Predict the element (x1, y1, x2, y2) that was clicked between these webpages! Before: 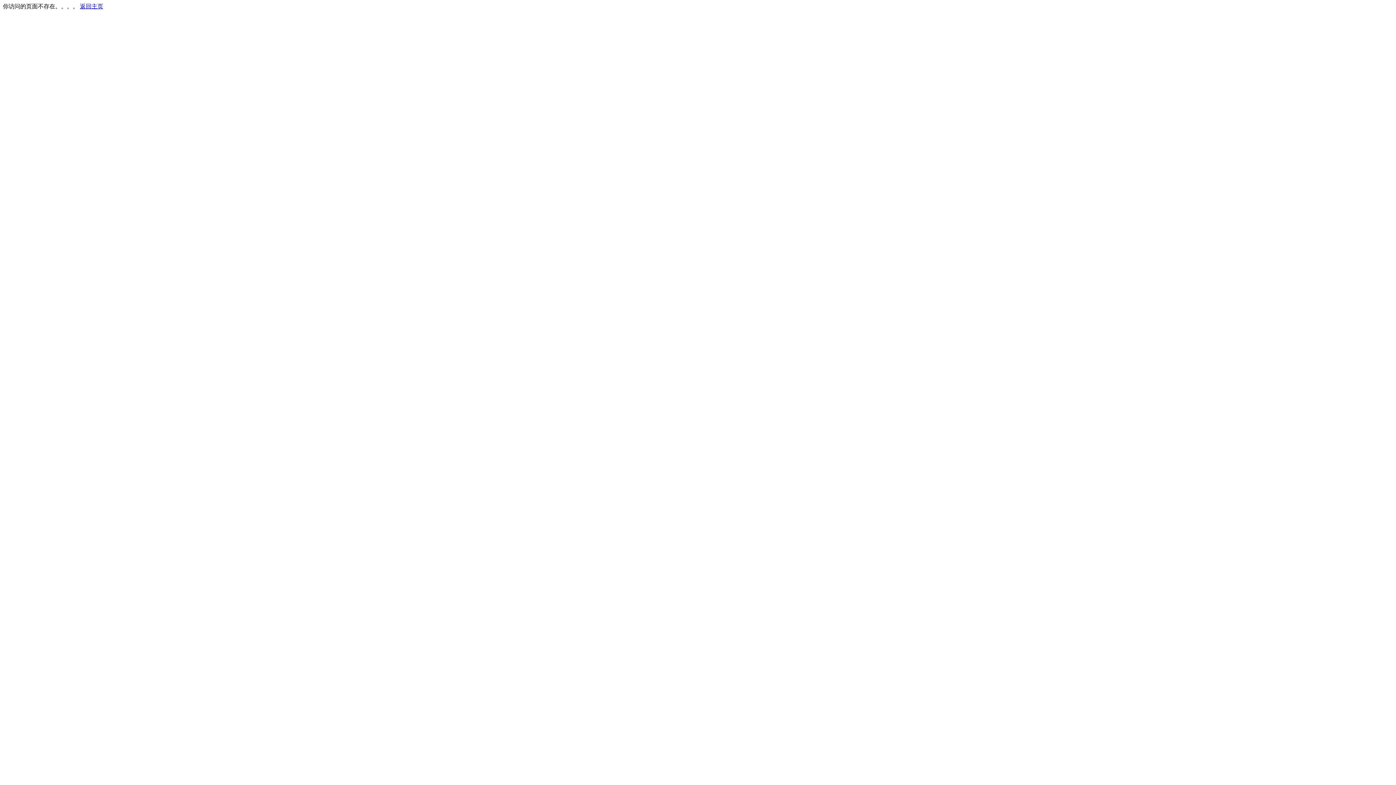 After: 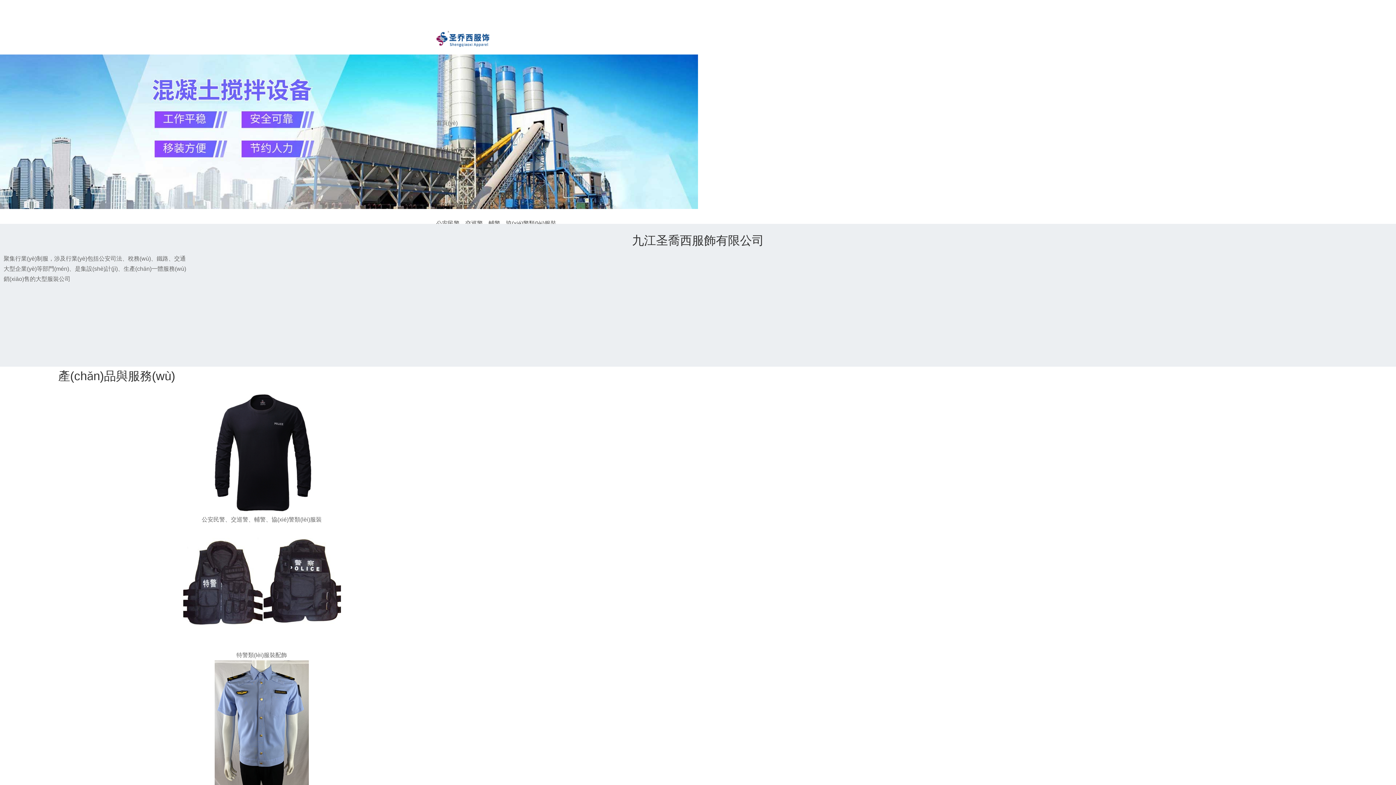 Action: label: 返回主页 bbox: (80, 3, 103, 9)